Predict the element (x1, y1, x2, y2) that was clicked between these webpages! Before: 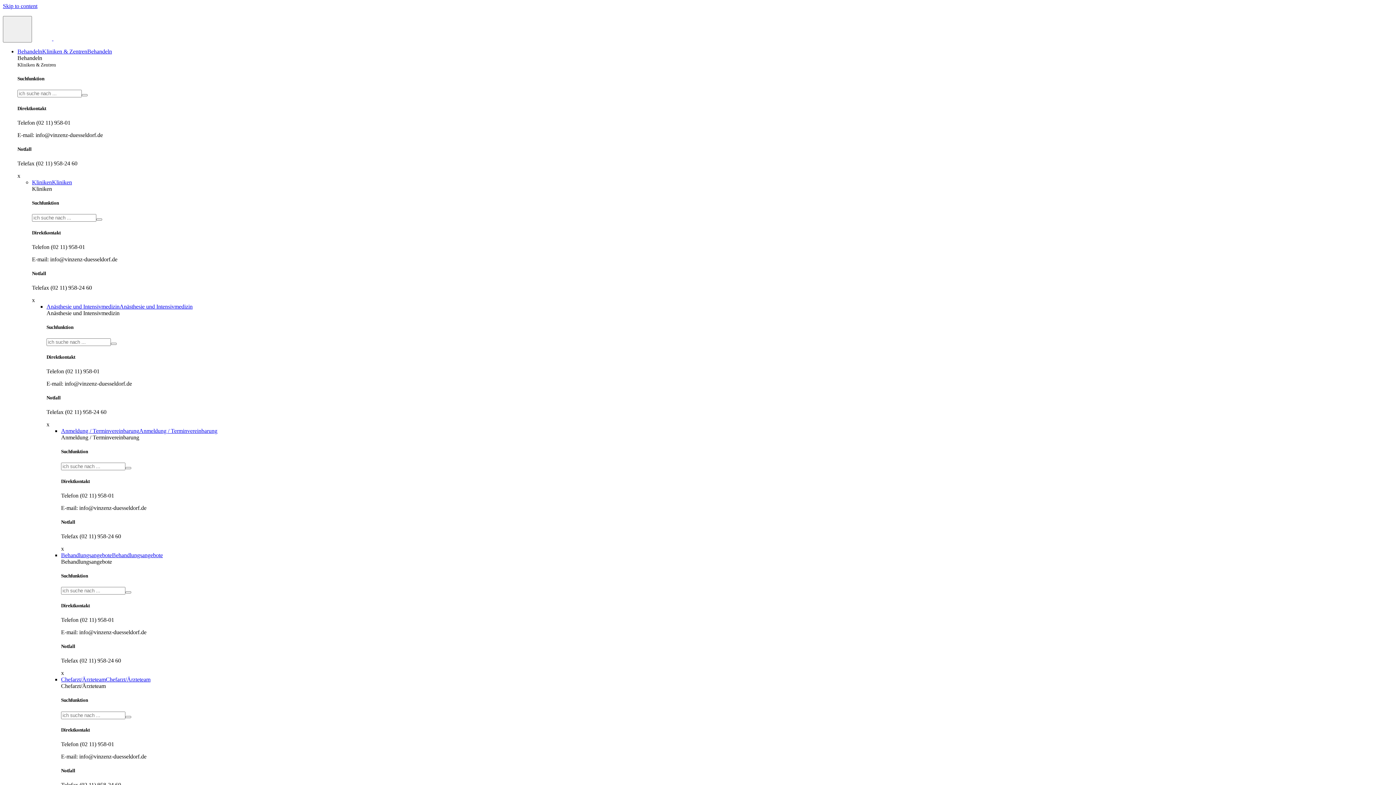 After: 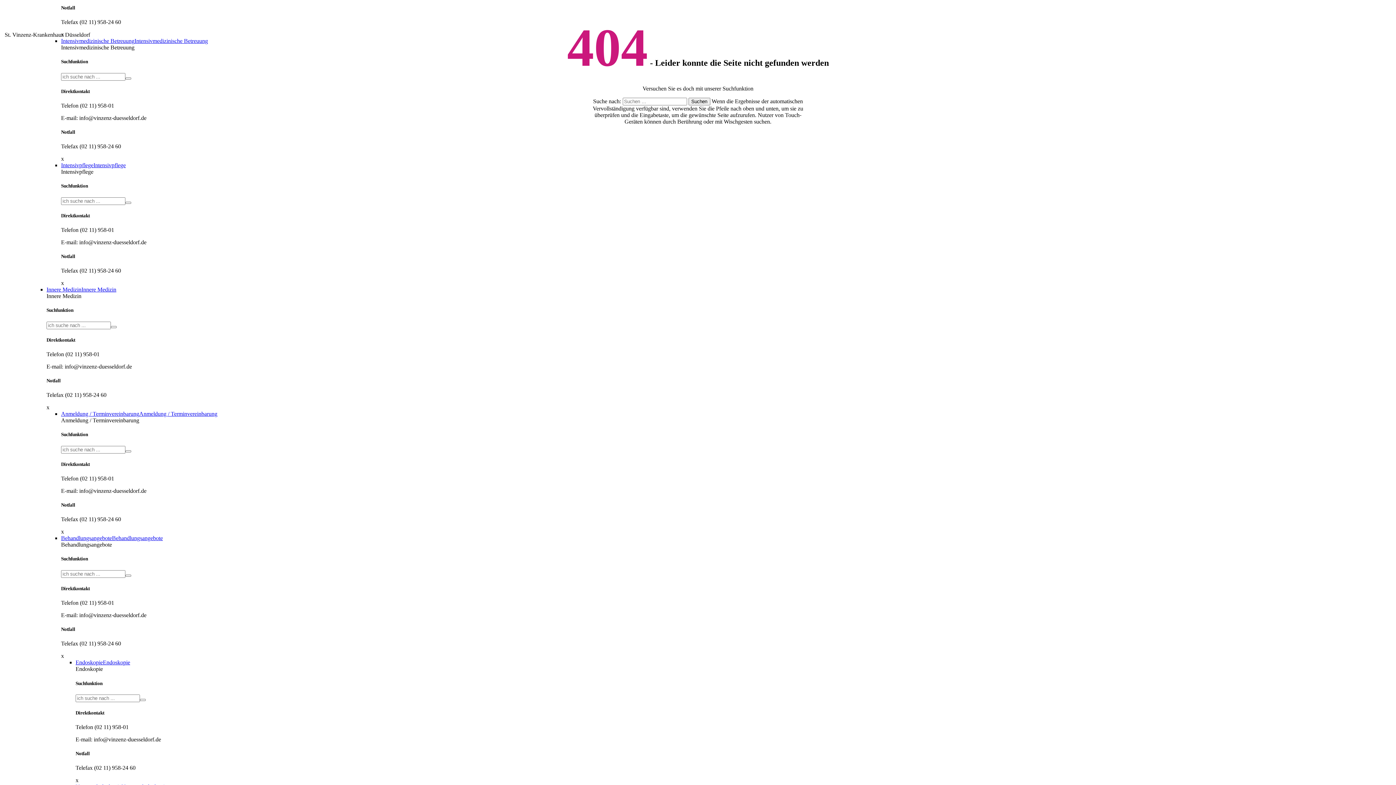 Action: bbox: (2, 2, 37, 9) label: Skip to content